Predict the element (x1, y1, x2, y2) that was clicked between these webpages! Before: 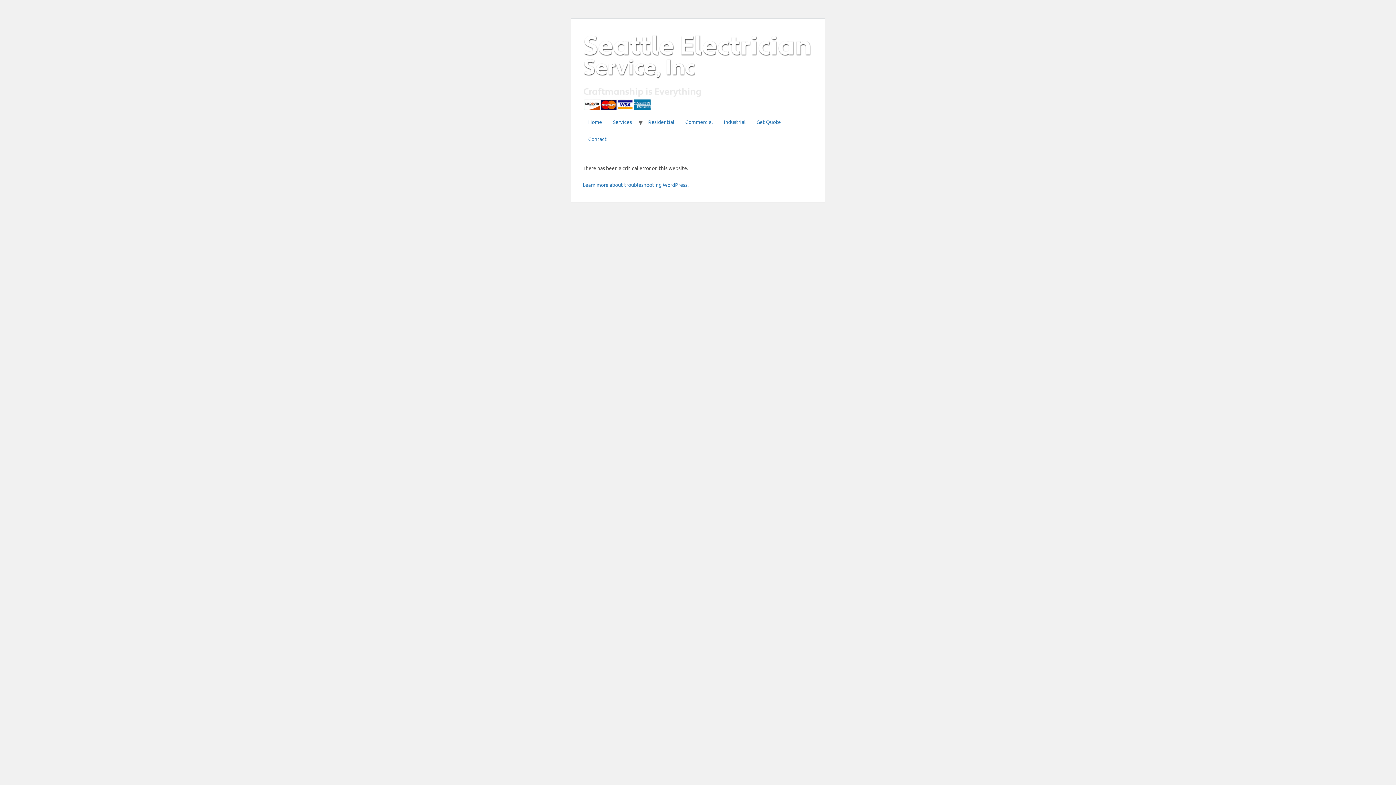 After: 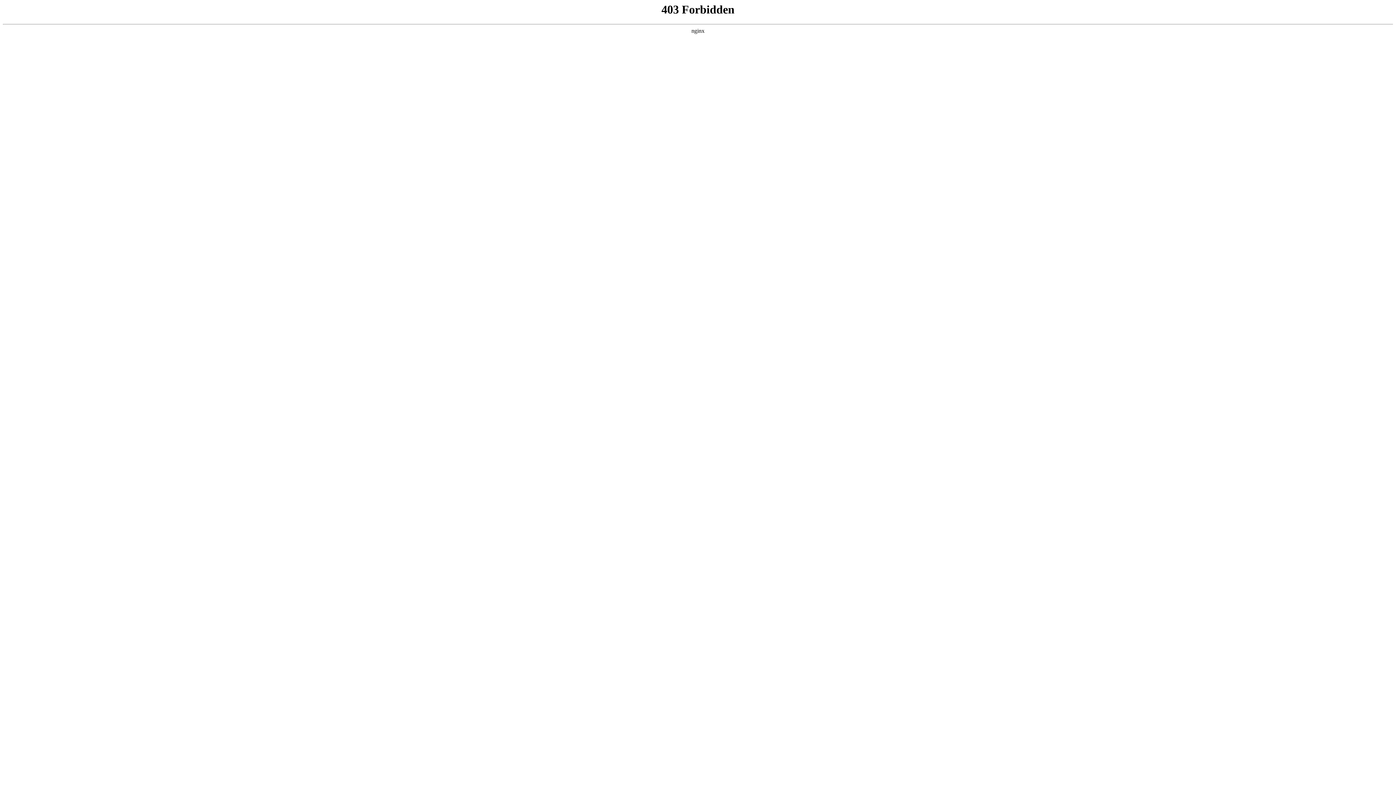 Action: bbox: (582, 181, 688, 188) label: Learn more about troubleshooting WordPress.